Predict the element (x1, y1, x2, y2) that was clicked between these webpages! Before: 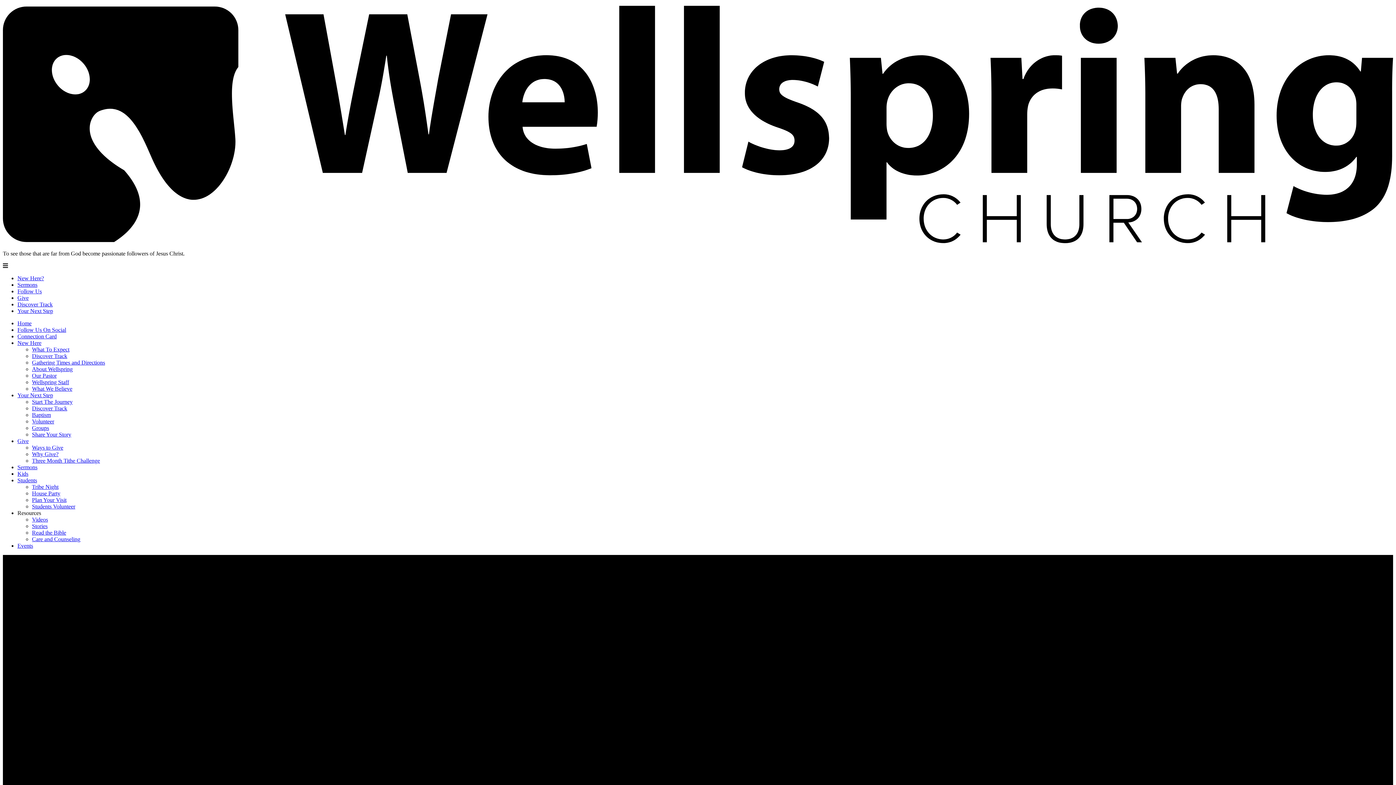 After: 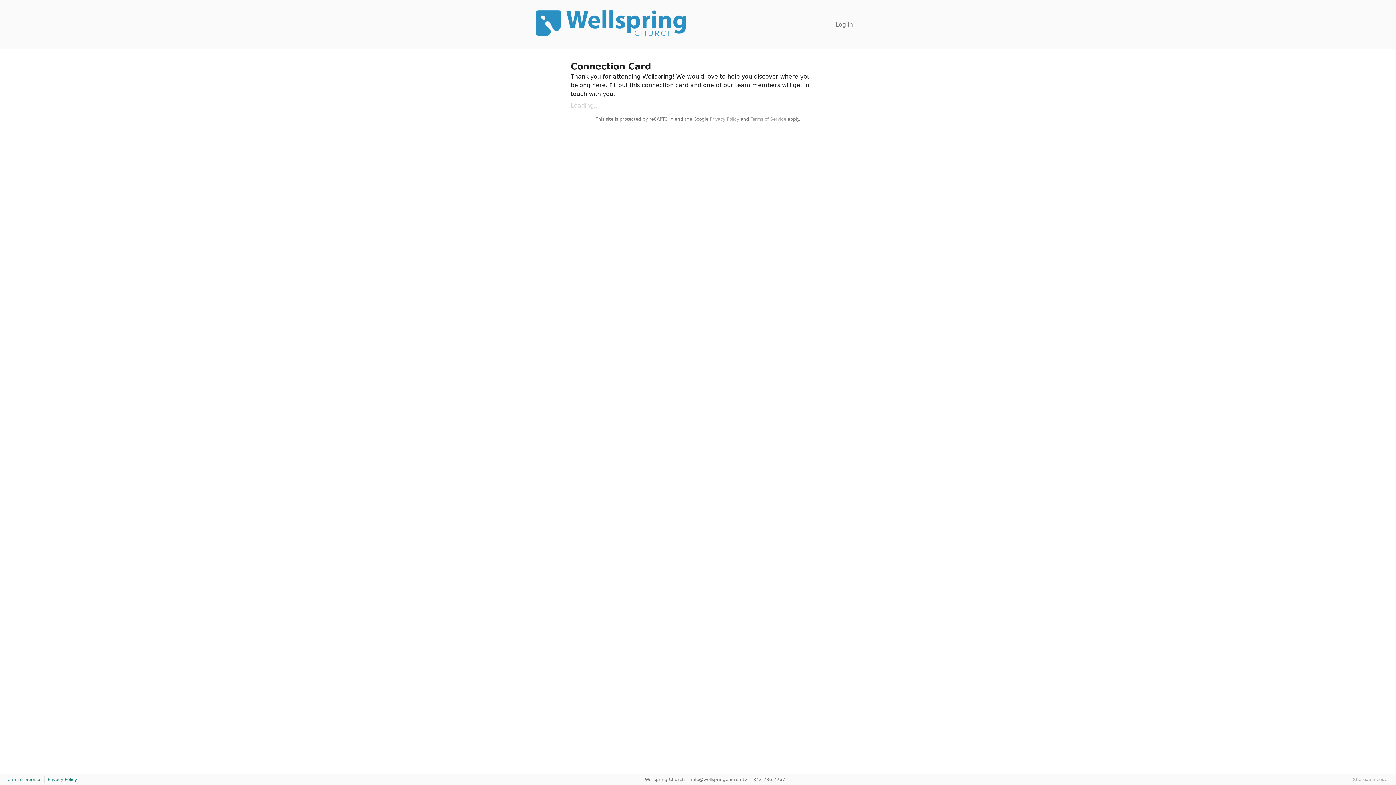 Action: label: Connection Card bbox: (17, 333, 56, 339)